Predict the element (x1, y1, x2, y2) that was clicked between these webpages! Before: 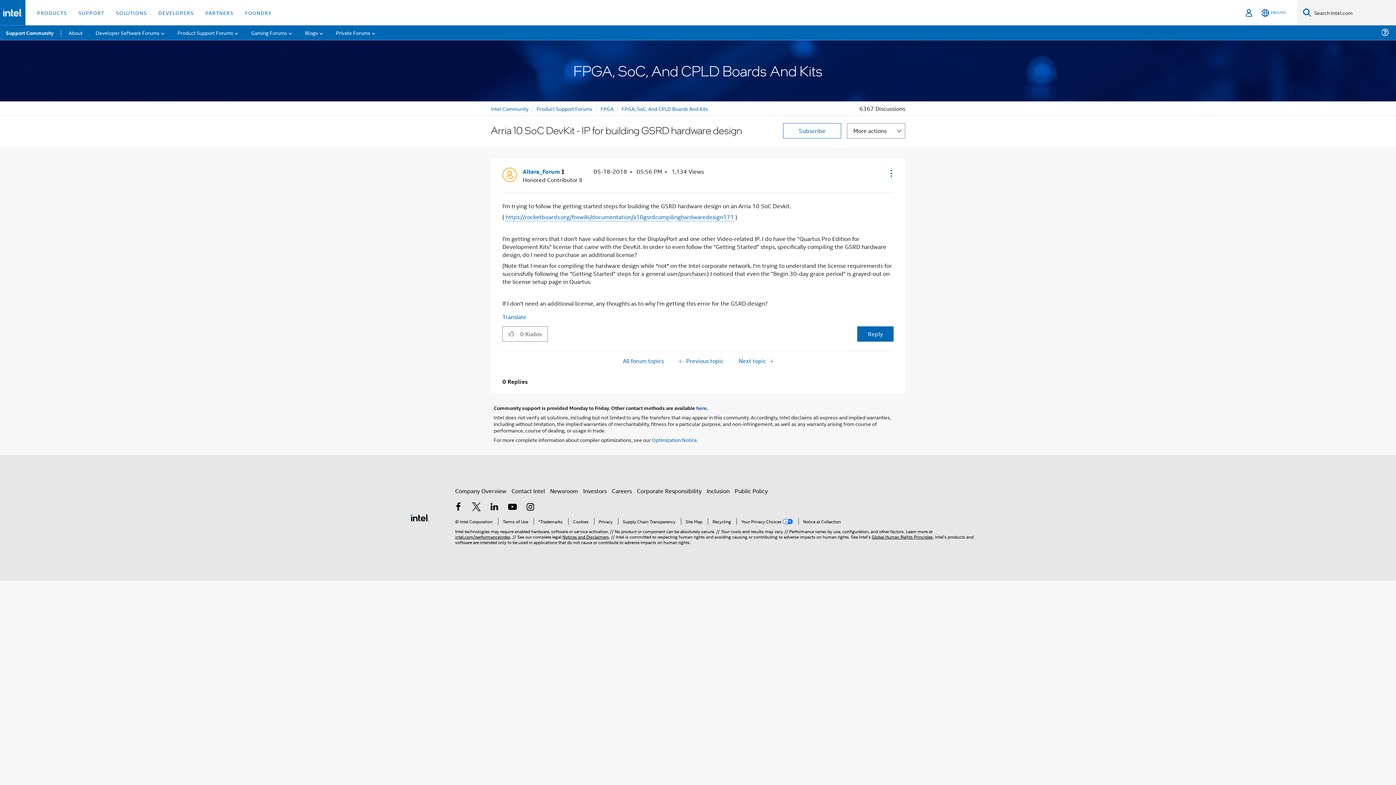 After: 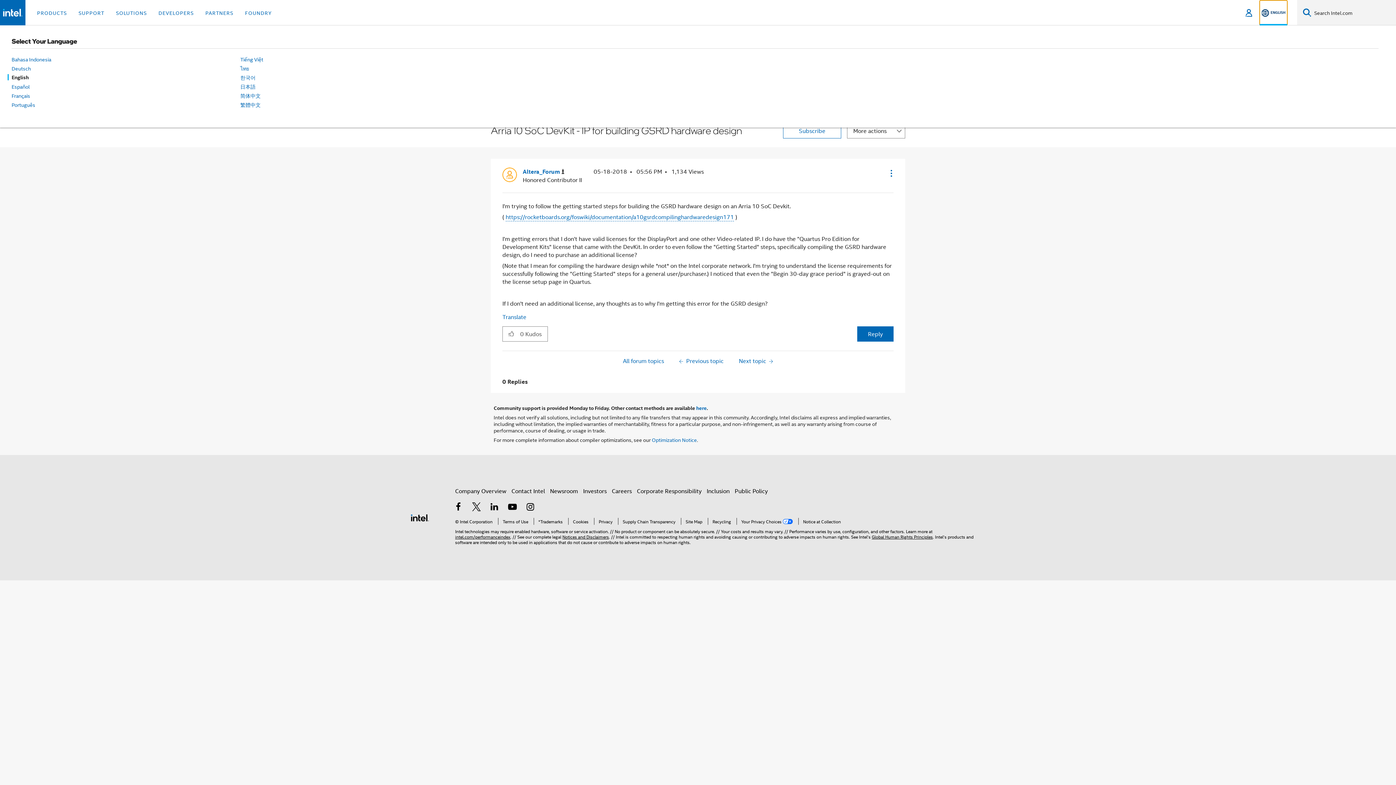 Action: label: English bbox: (1260, 0, 1287, 25)